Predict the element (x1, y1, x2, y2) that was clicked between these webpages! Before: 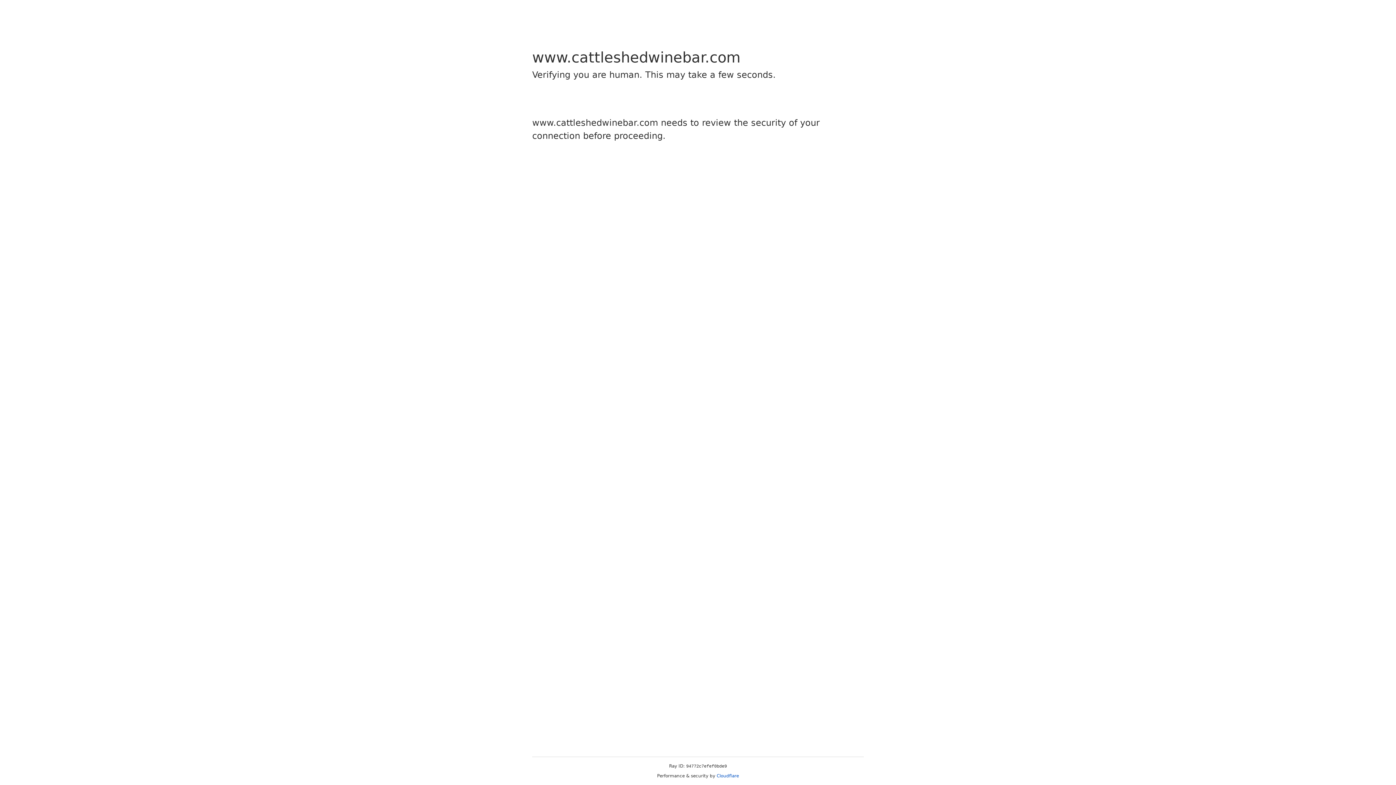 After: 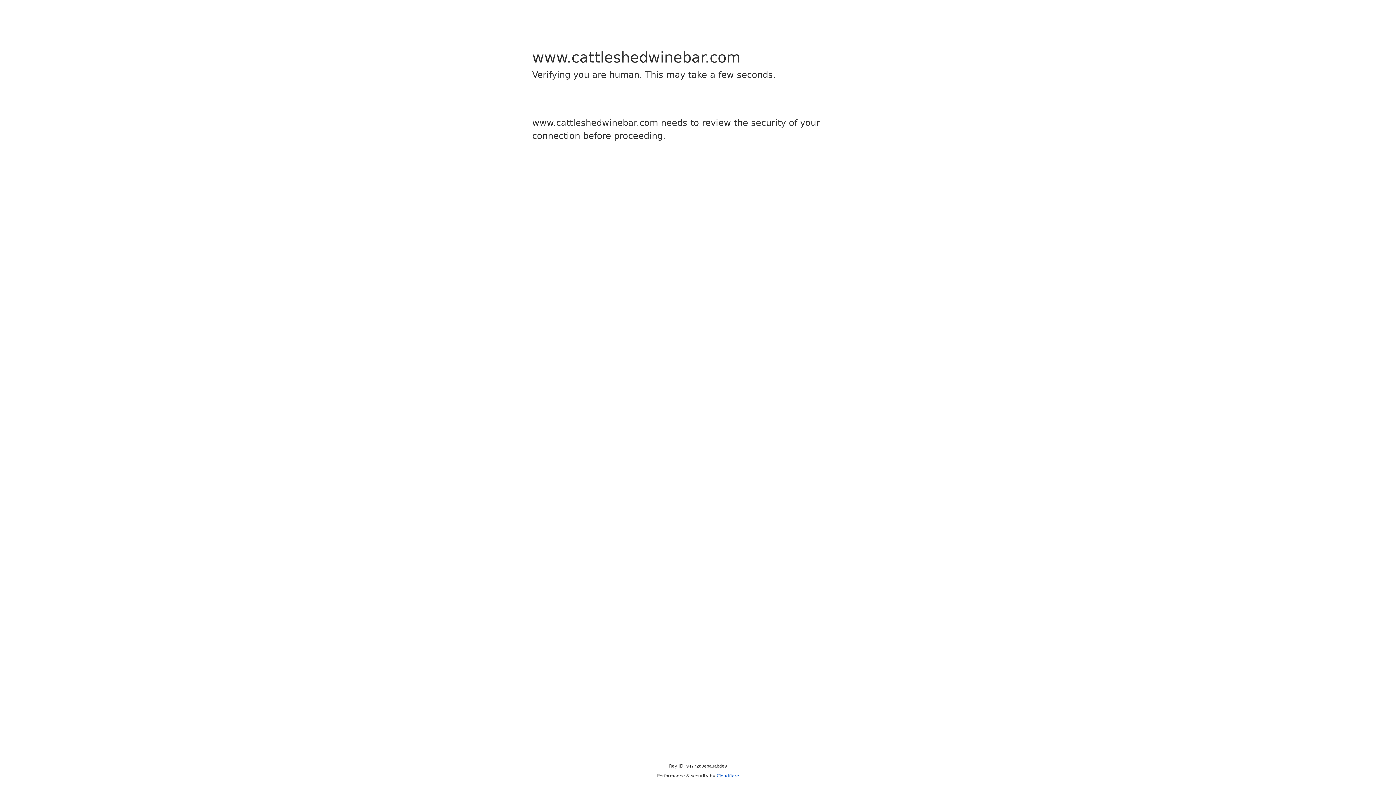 Action: label: Cloudflare bbox: (716, 773, 739, 778)